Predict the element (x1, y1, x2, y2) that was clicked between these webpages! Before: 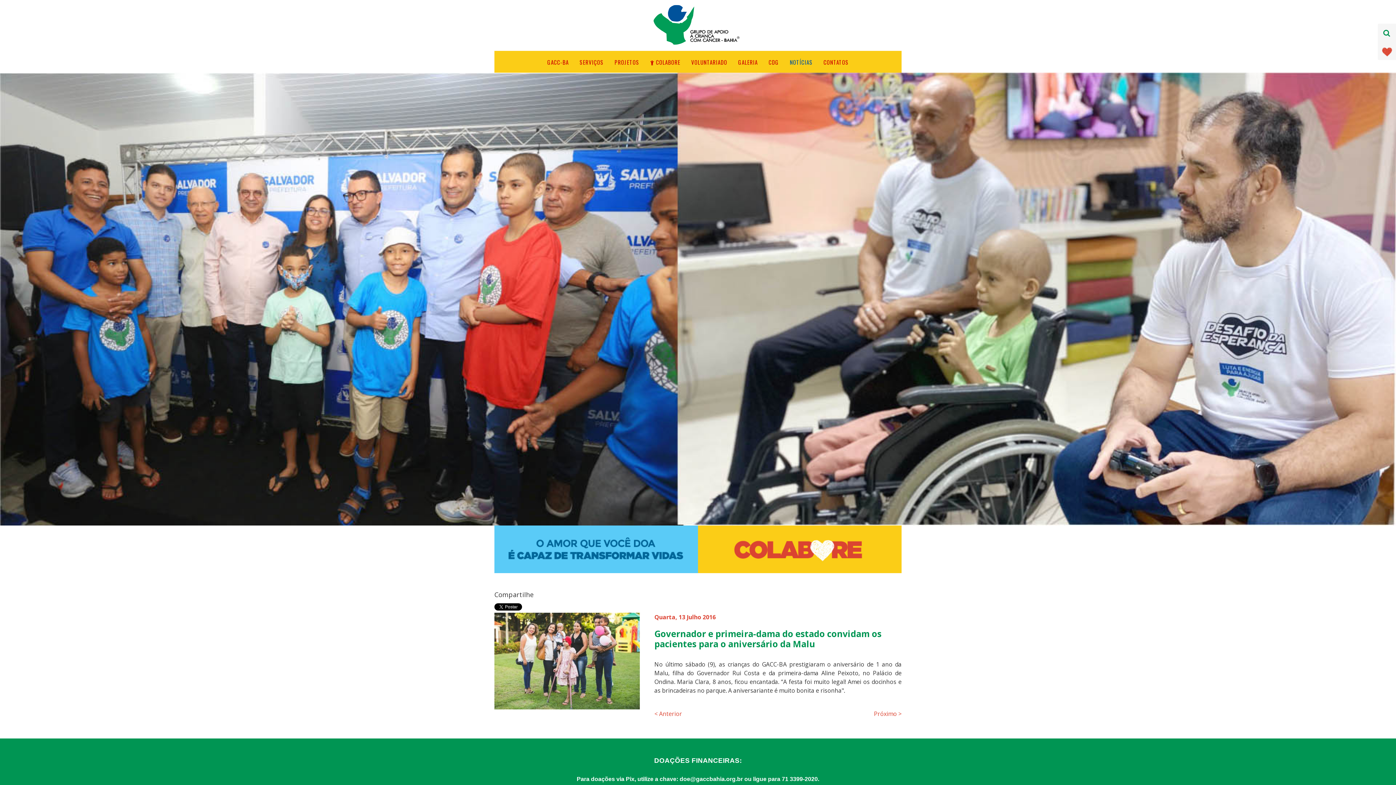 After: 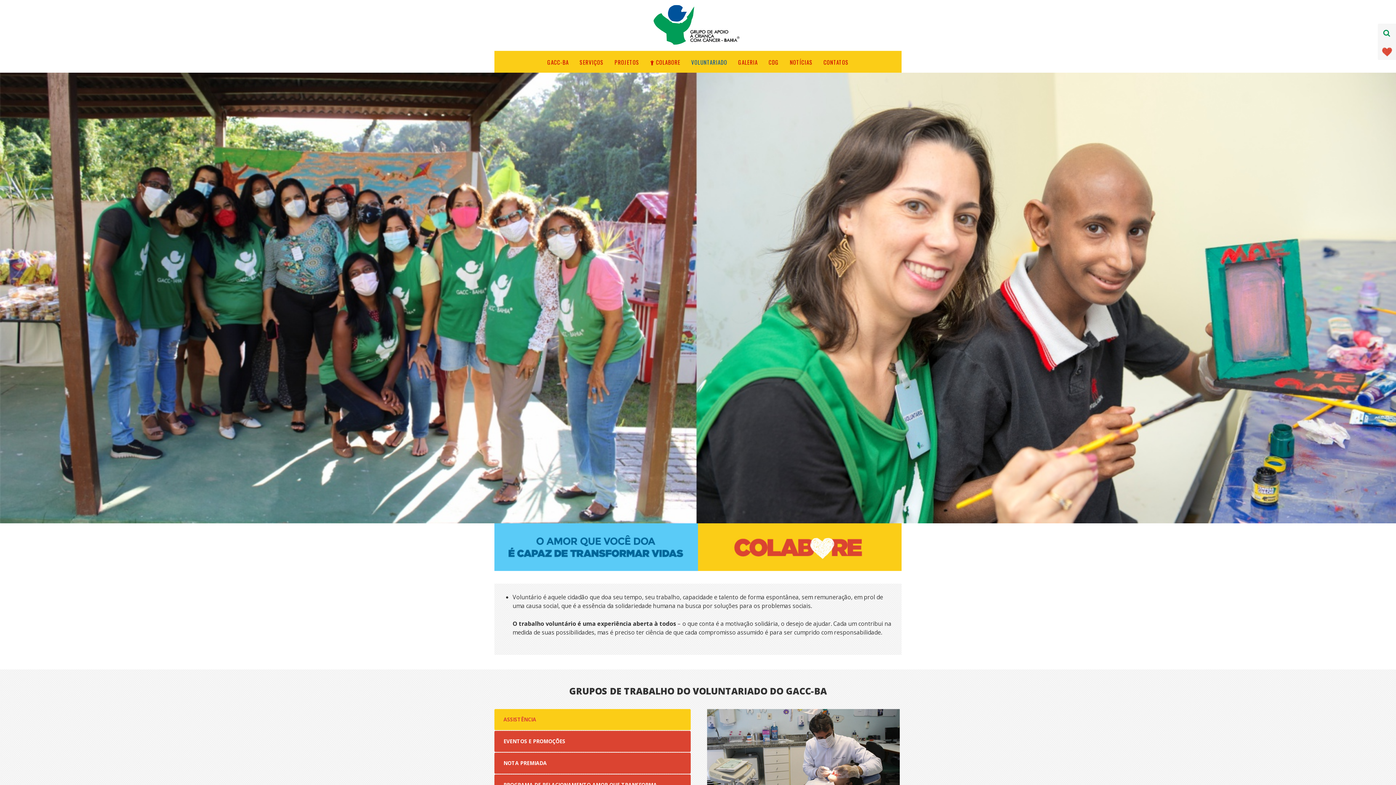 Action: bbox: (686, 57, 732, 74) label: VOLUNTARIADO